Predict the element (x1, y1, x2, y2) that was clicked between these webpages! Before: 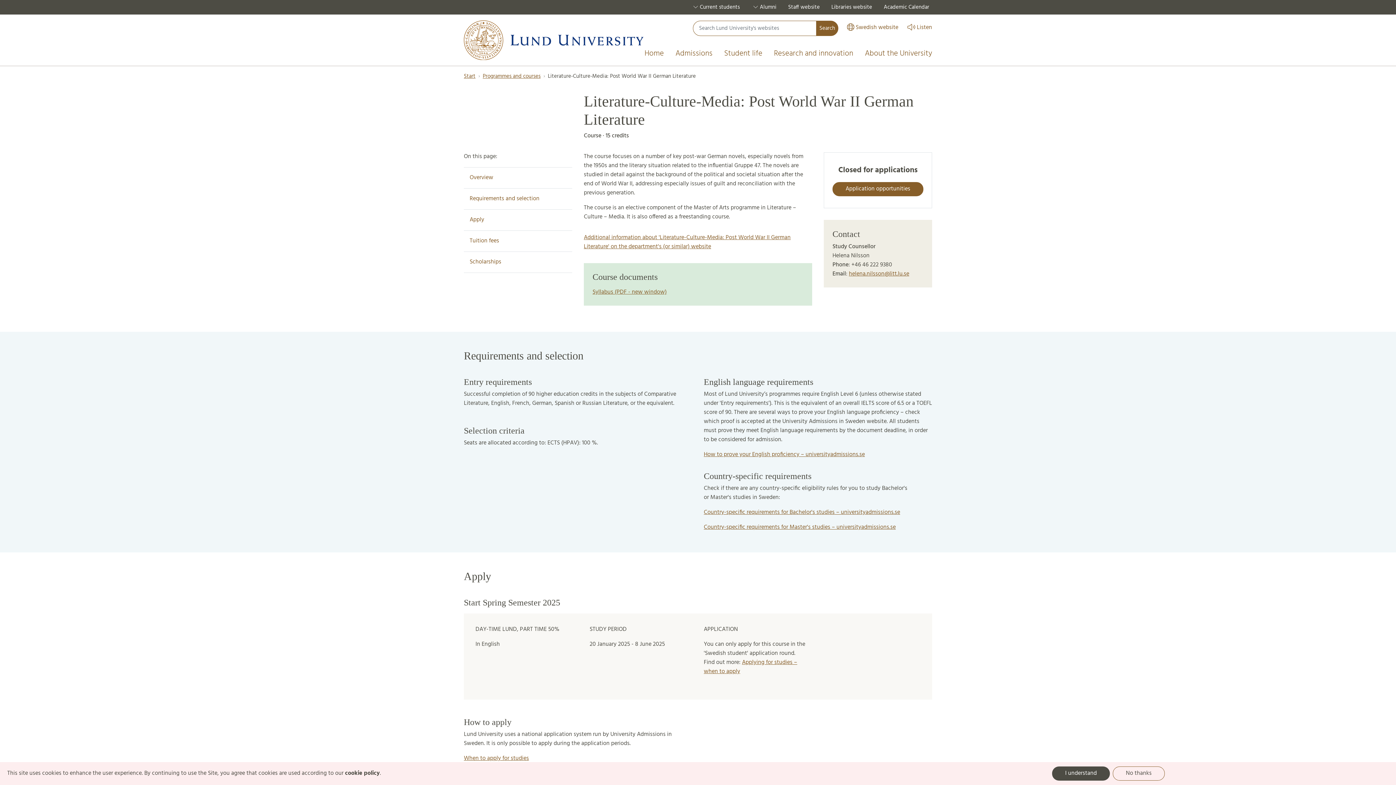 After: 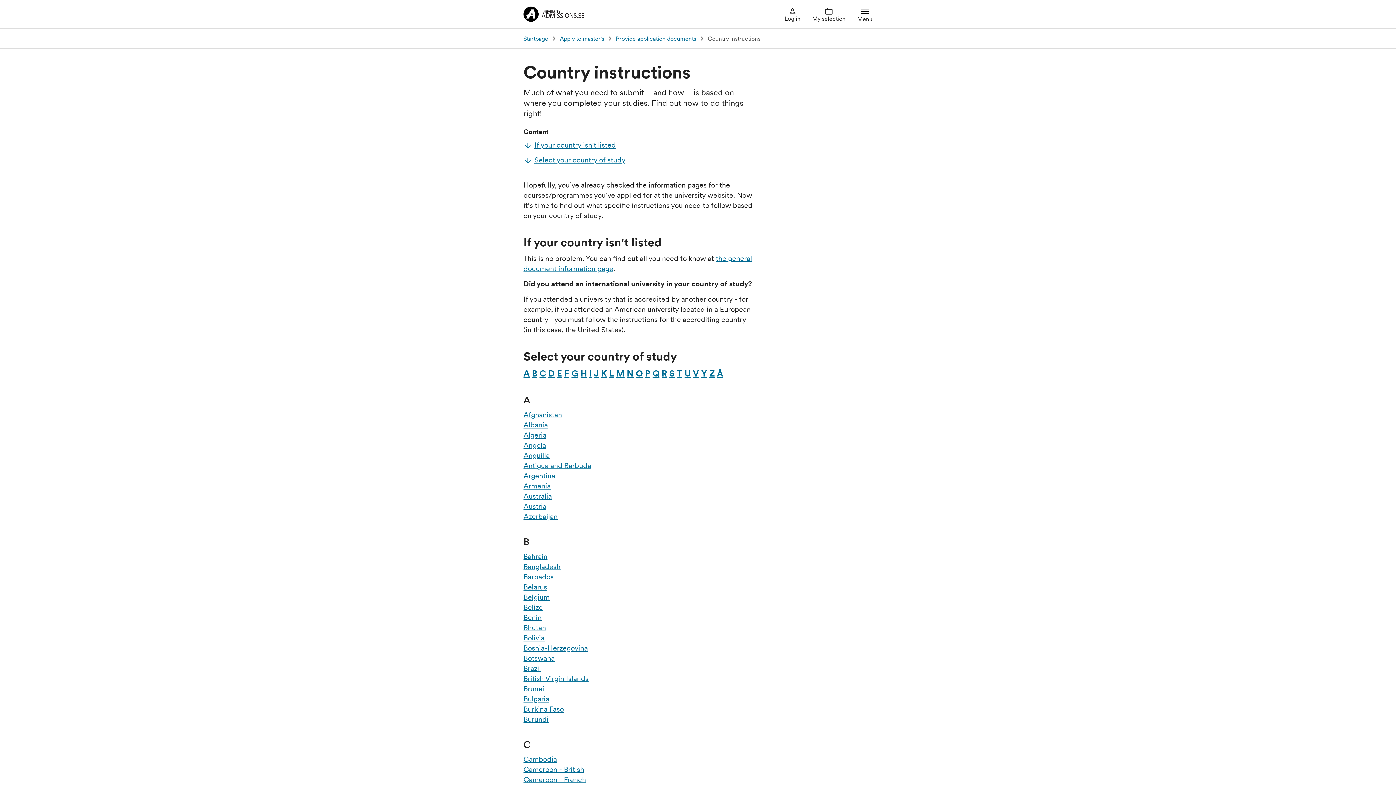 Action: bbox: (704, 522, 896, 532) label: Country-specific requirements for Master's studies – universityadmissions.se